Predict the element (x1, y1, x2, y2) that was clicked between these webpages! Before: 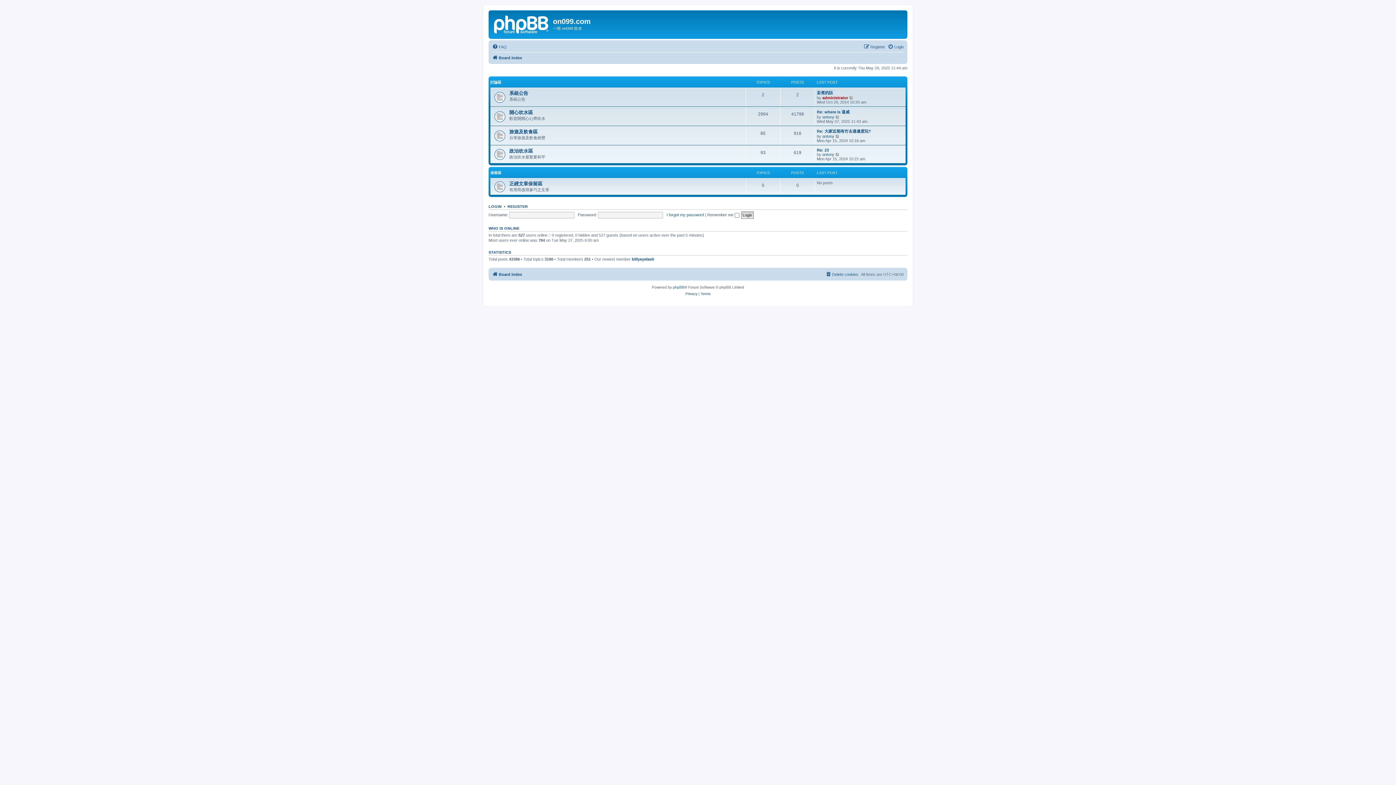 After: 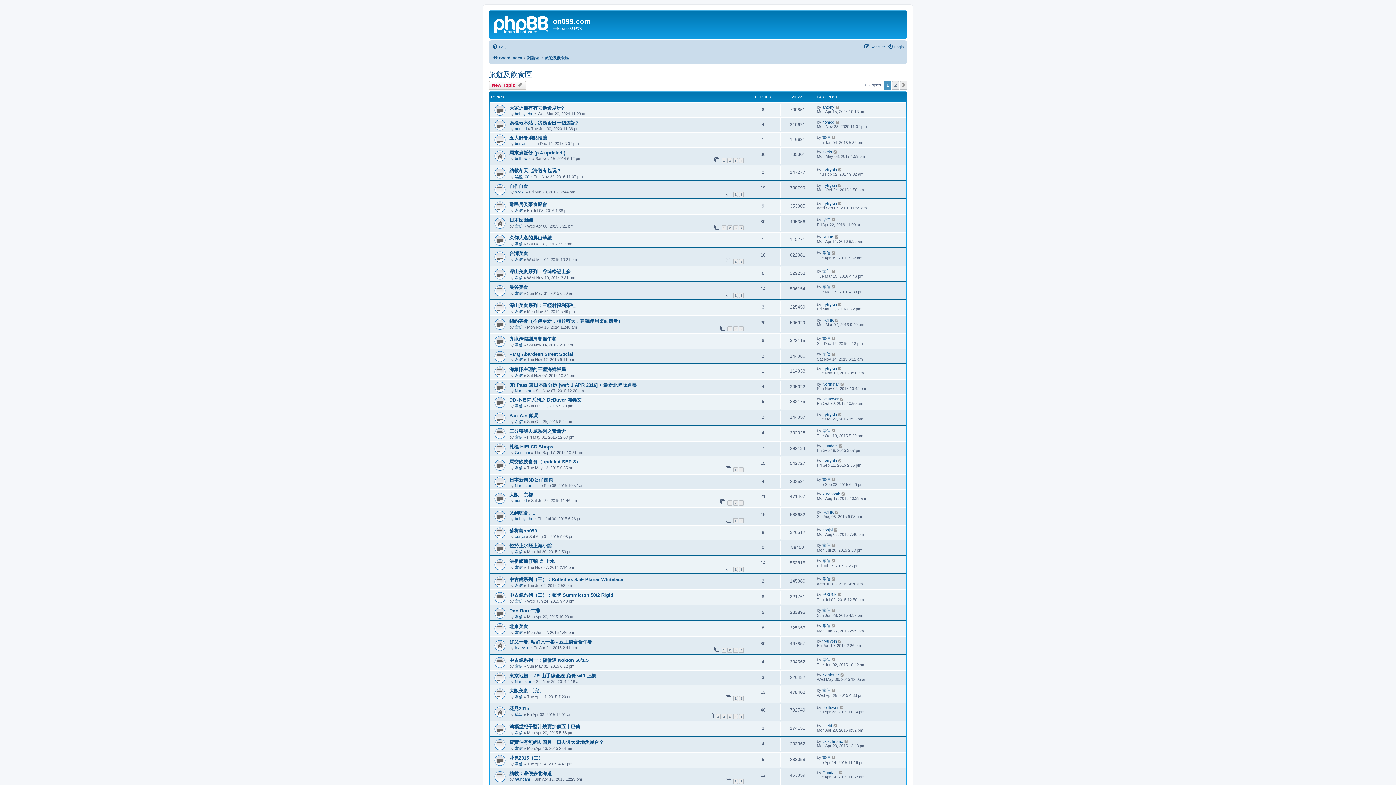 Action: bbox: (509, 129, 537, 134) label: 旅遊及飲食區